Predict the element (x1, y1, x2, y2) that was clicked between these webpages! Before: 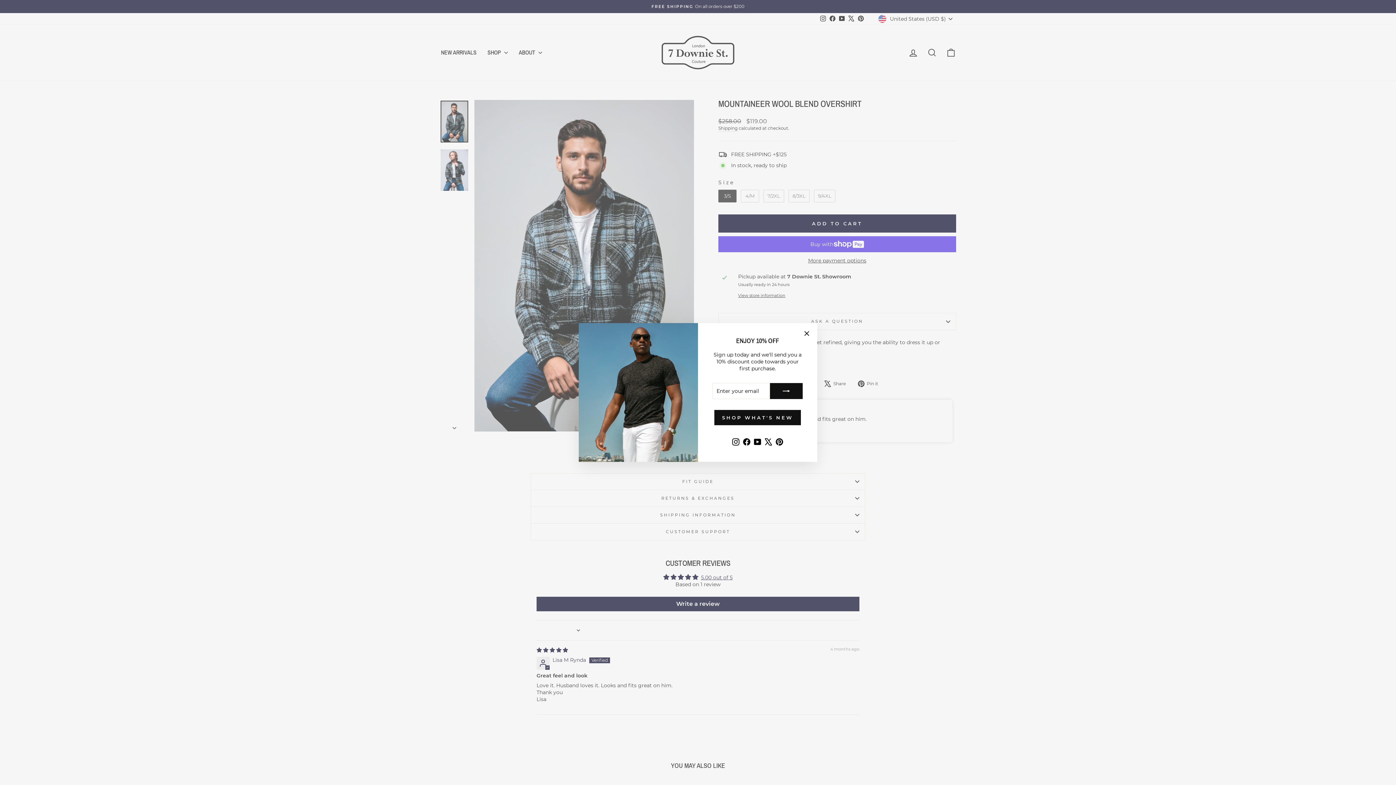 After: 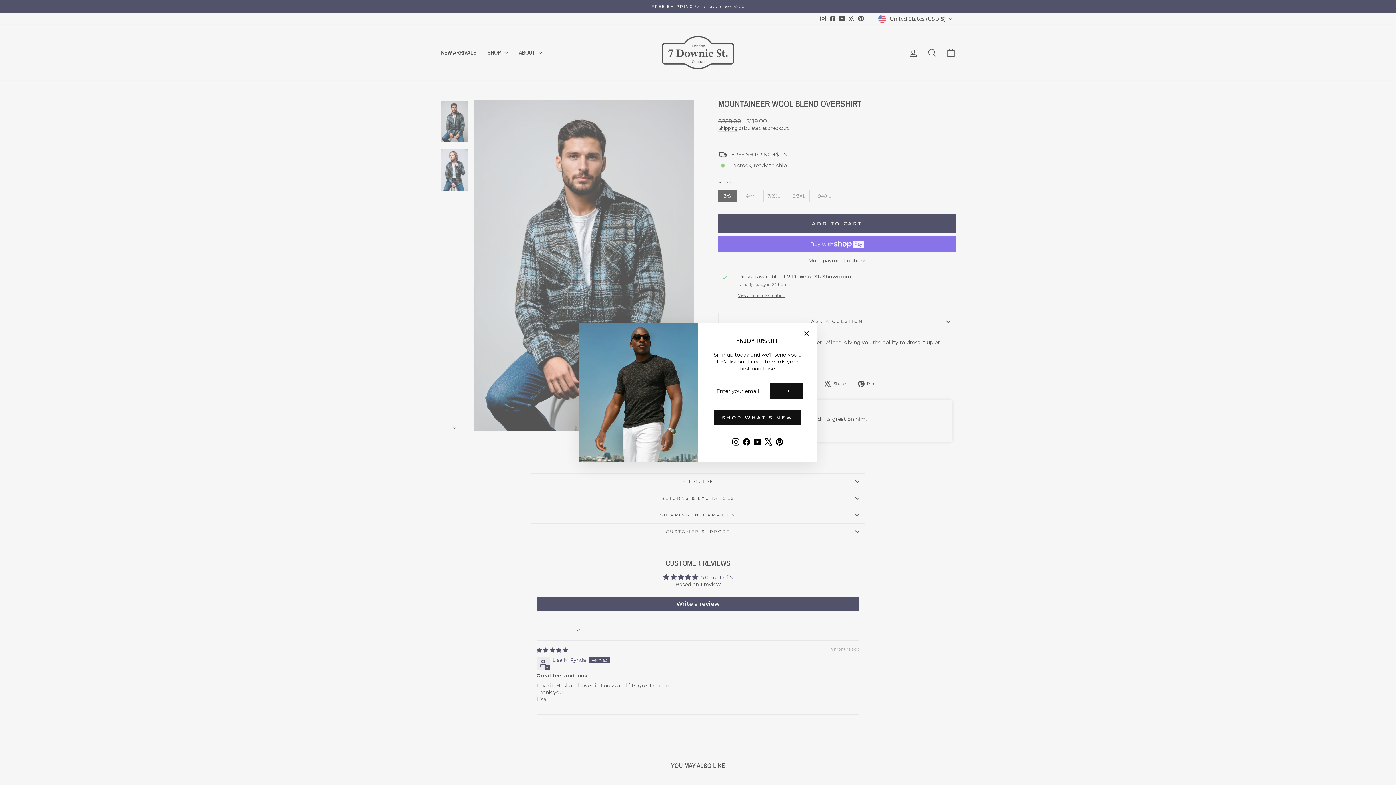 Action: label: Facebook bbox: (741, 436, 752, 447)